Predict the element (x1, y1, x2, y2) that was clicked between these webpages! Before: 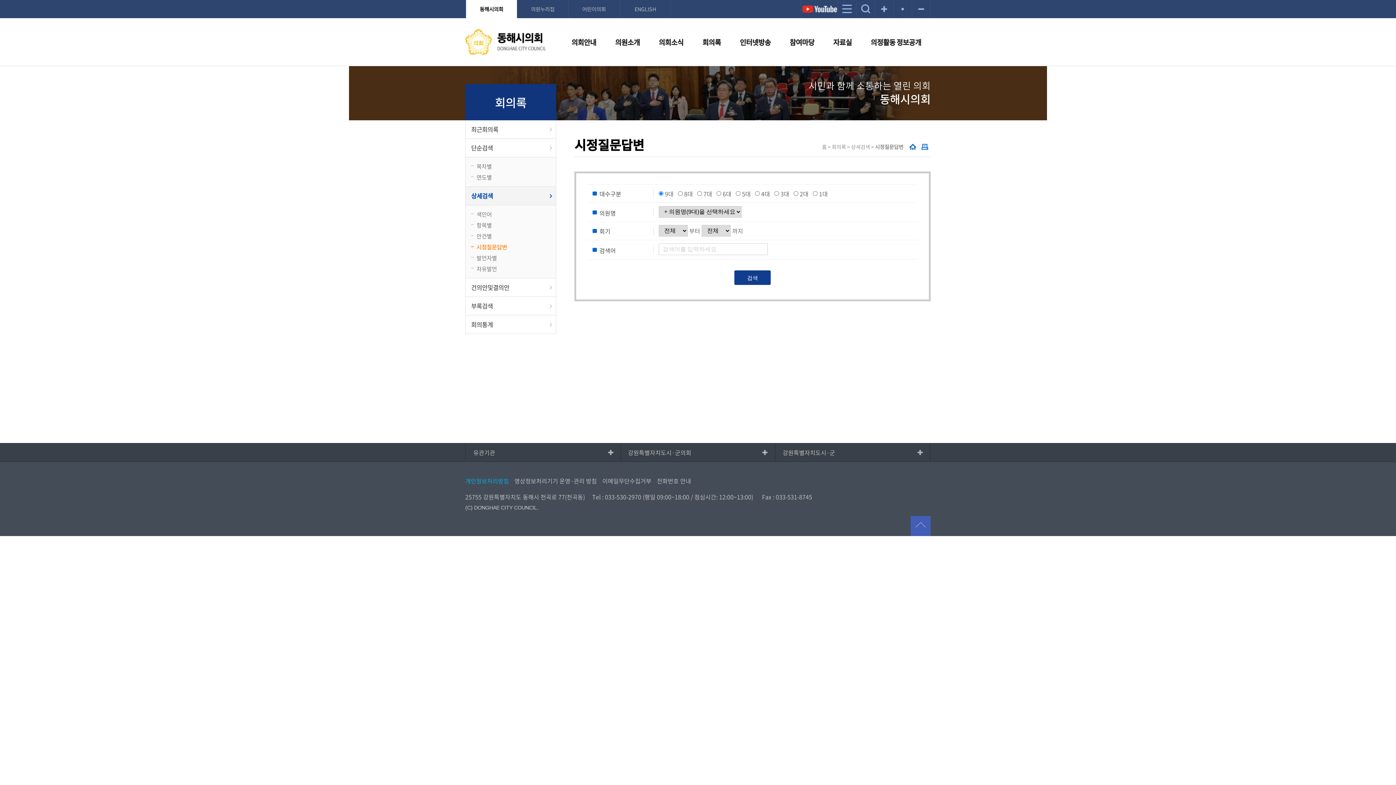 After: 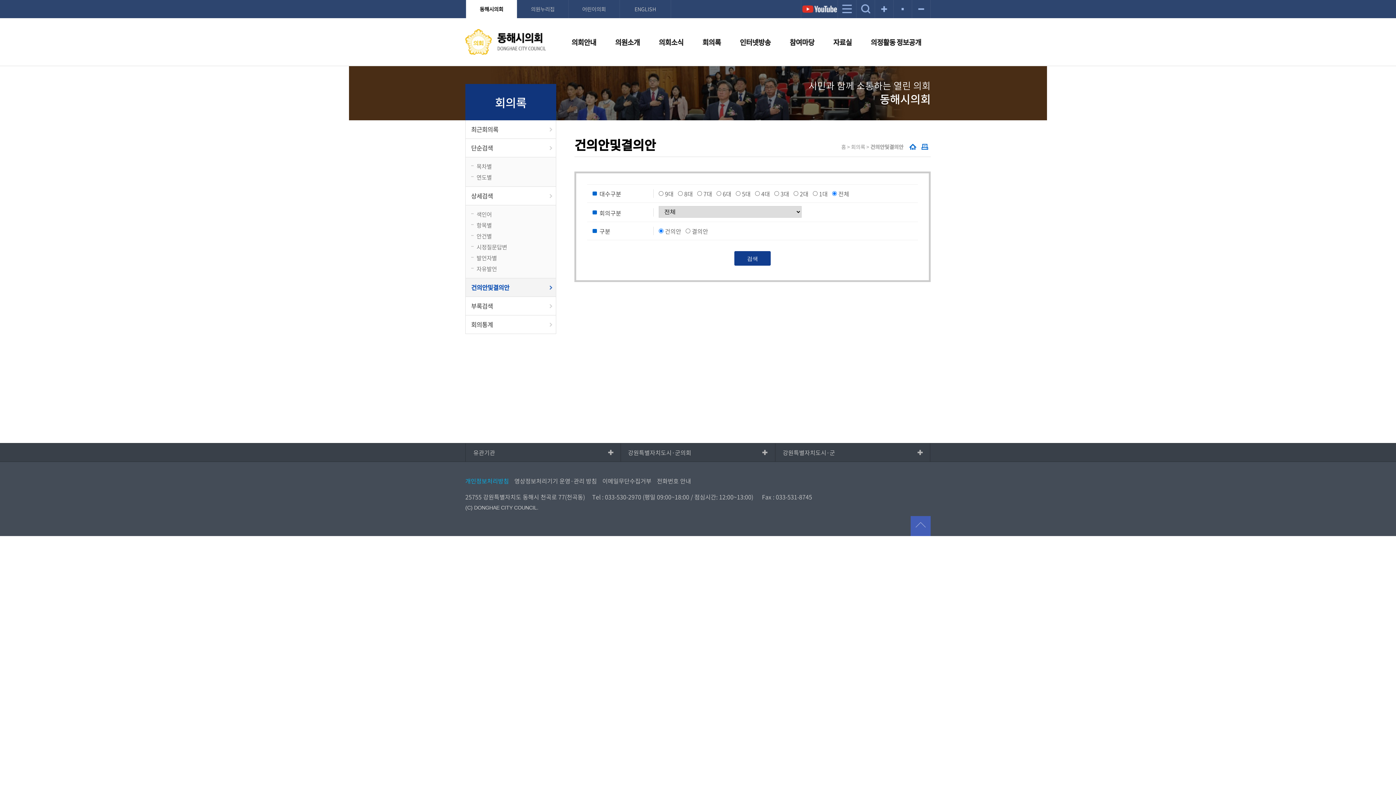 Action: label: 건의안및결의안 bbox: (465, 278, 556, 296)